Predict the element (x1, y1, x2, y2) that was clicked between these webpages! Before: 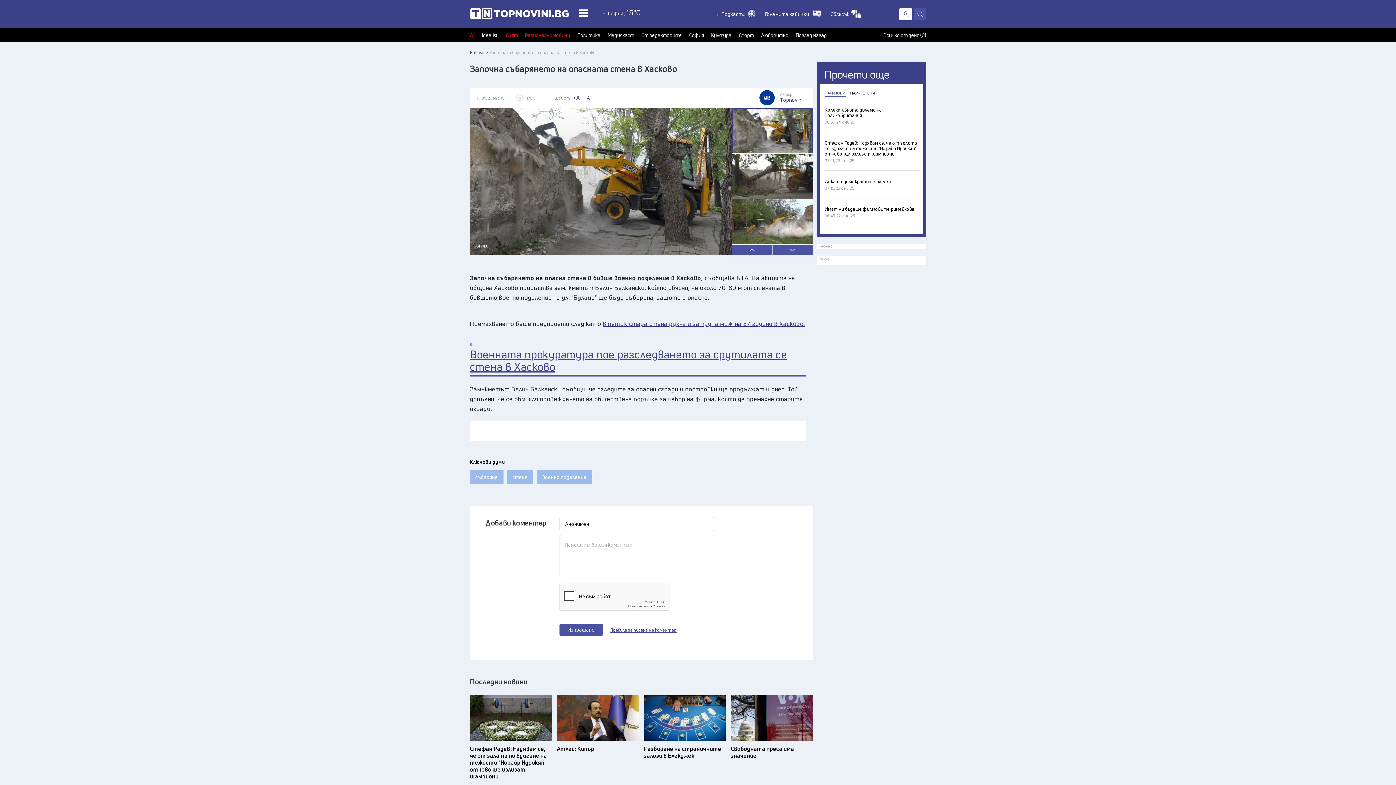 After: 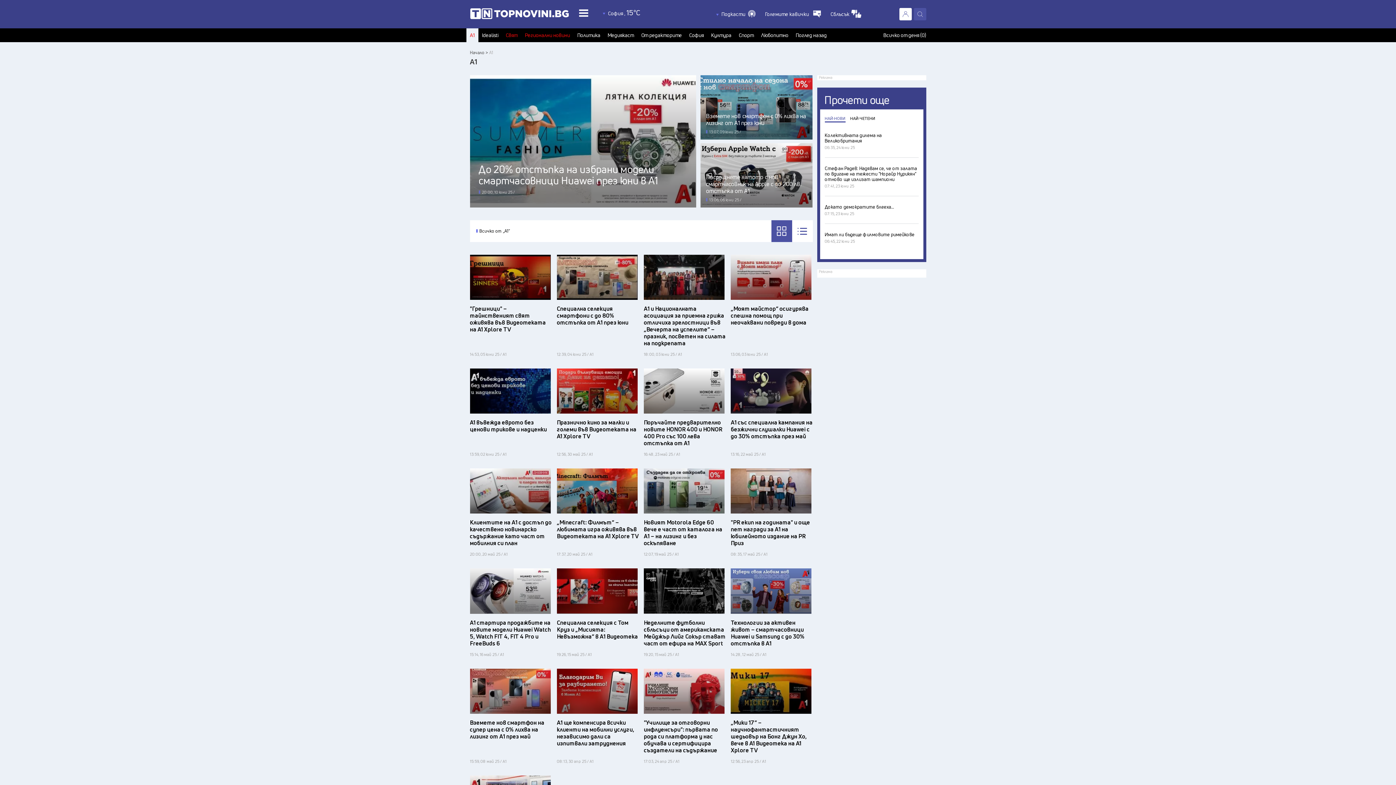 Action: label: А1 bbox: (470, 32, 474, 37)